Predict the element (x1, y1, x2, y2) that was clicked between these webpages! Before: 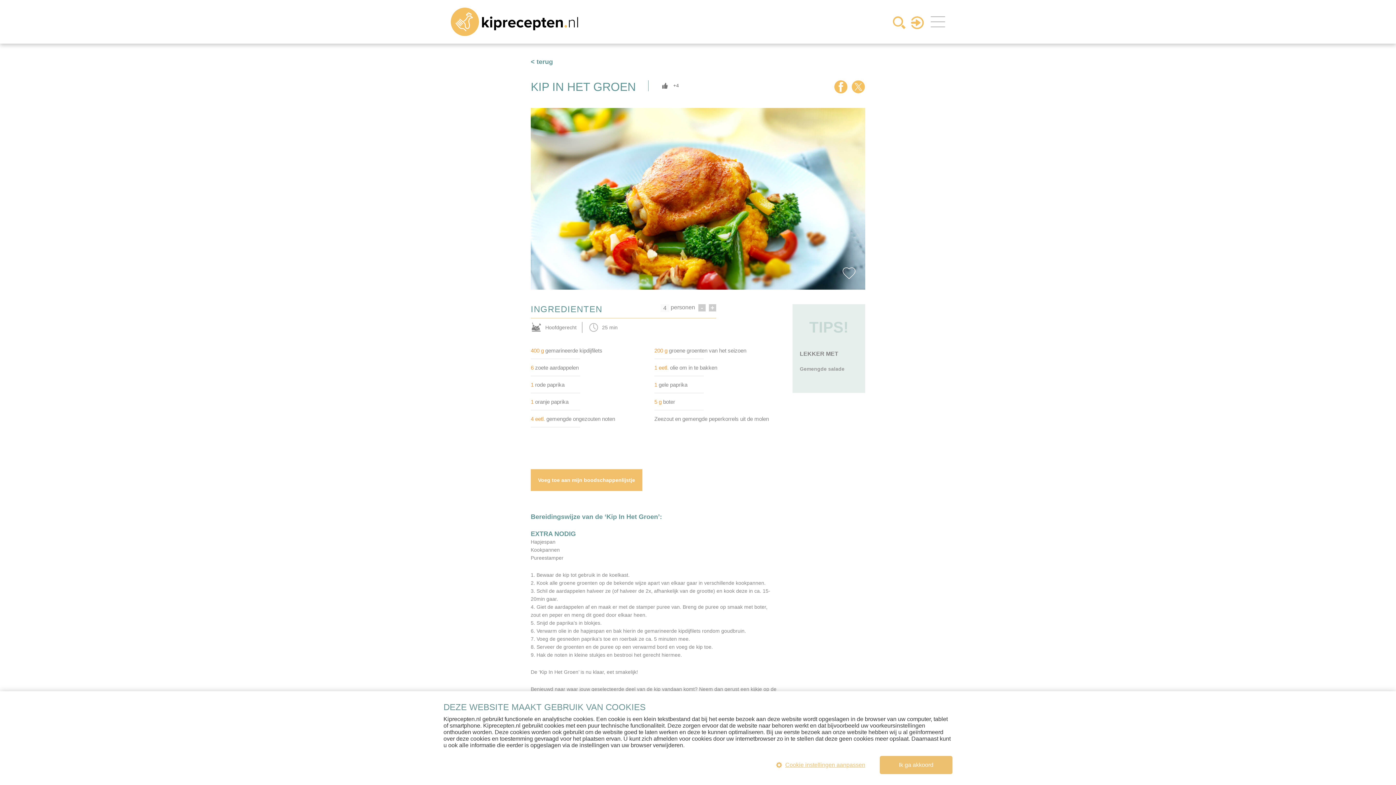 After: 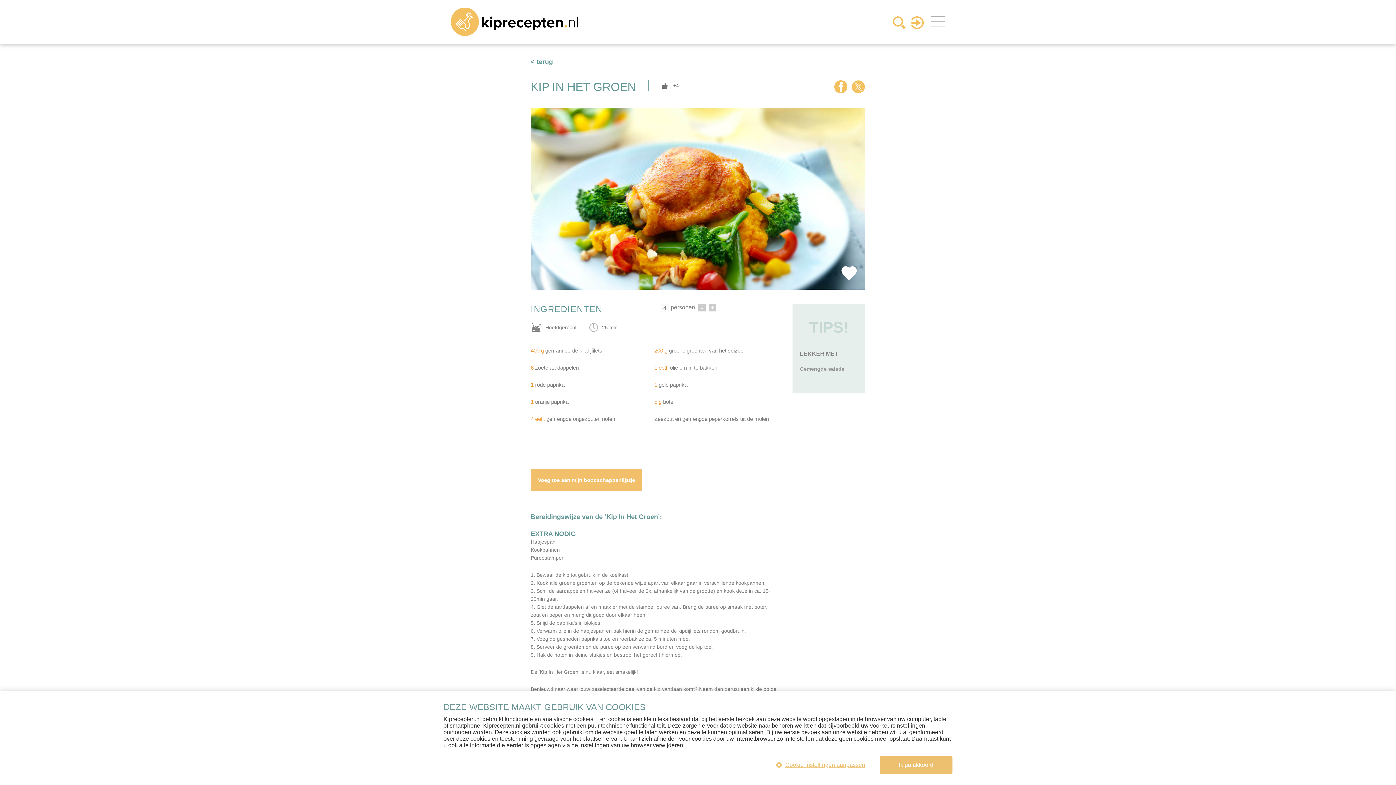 Action: bbox: (840, 264, 858, 282) label: Favorite